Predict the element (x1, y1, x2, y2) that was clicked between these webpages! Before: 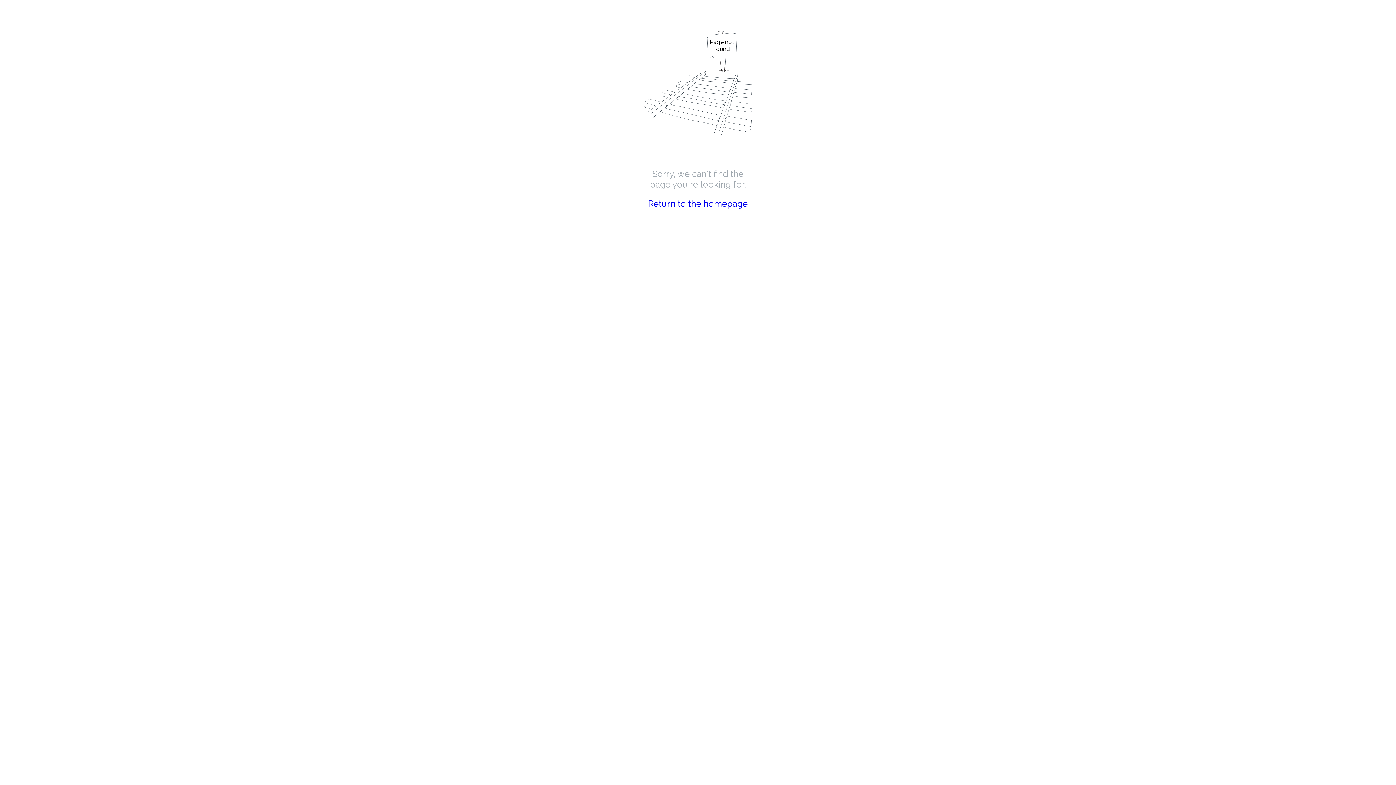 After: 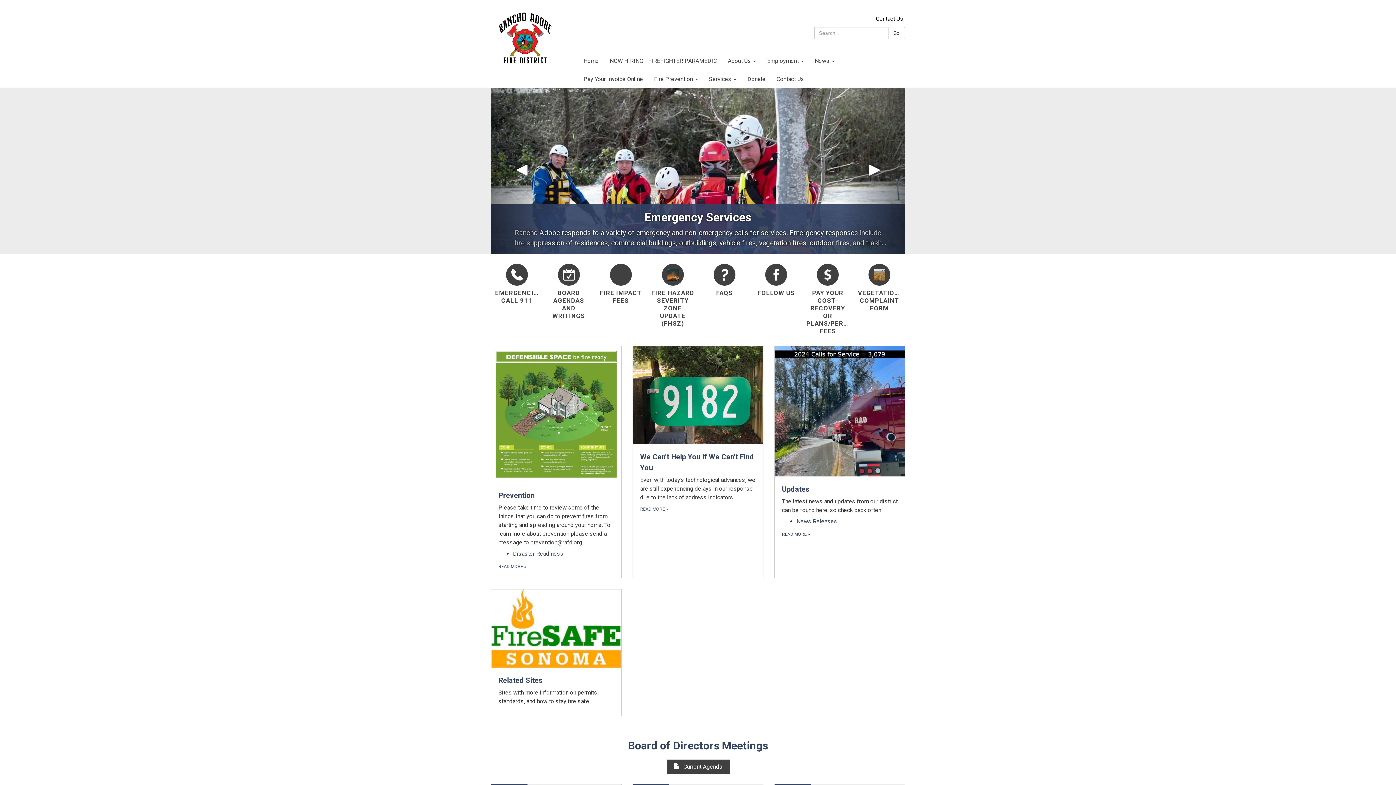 Action: label: Return to the homepage bbox: (648, 198, 748, 209)